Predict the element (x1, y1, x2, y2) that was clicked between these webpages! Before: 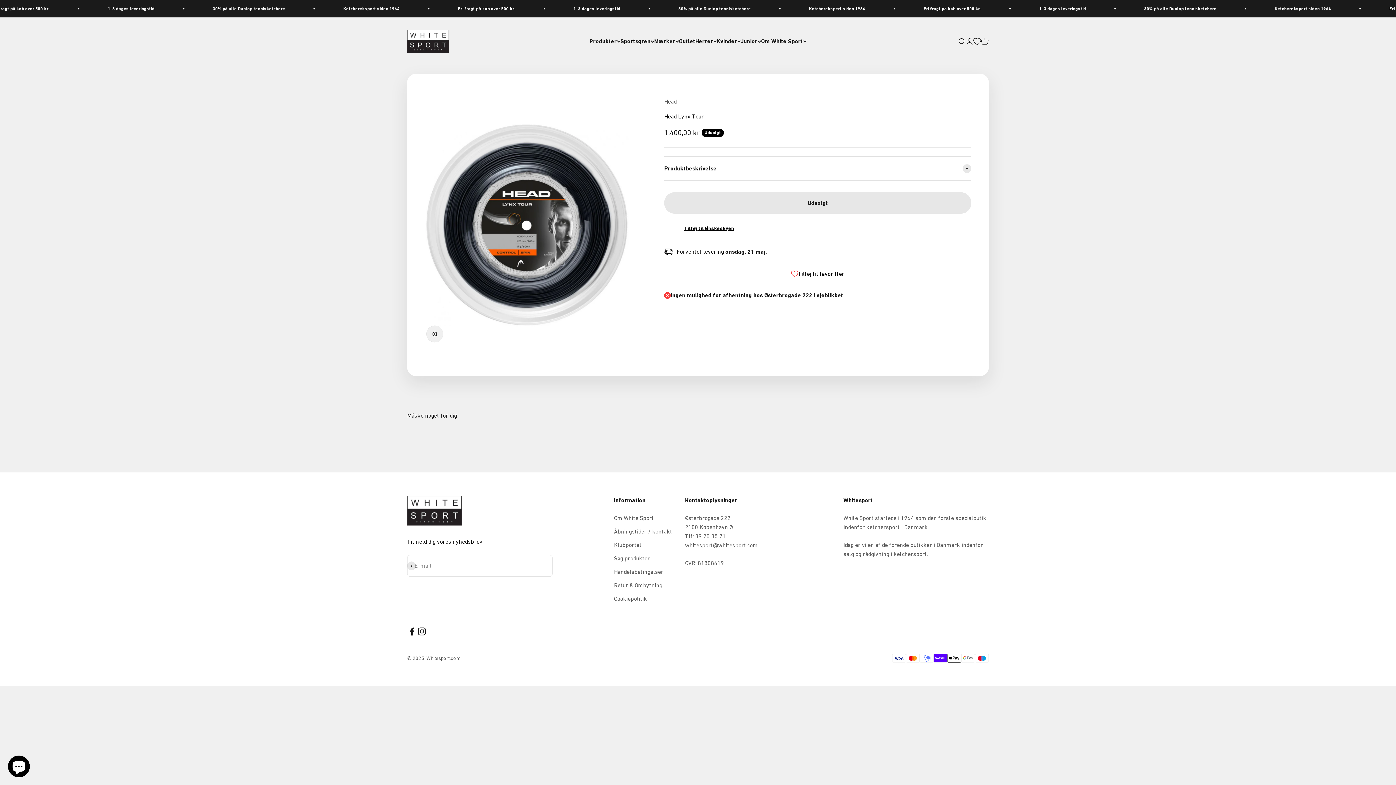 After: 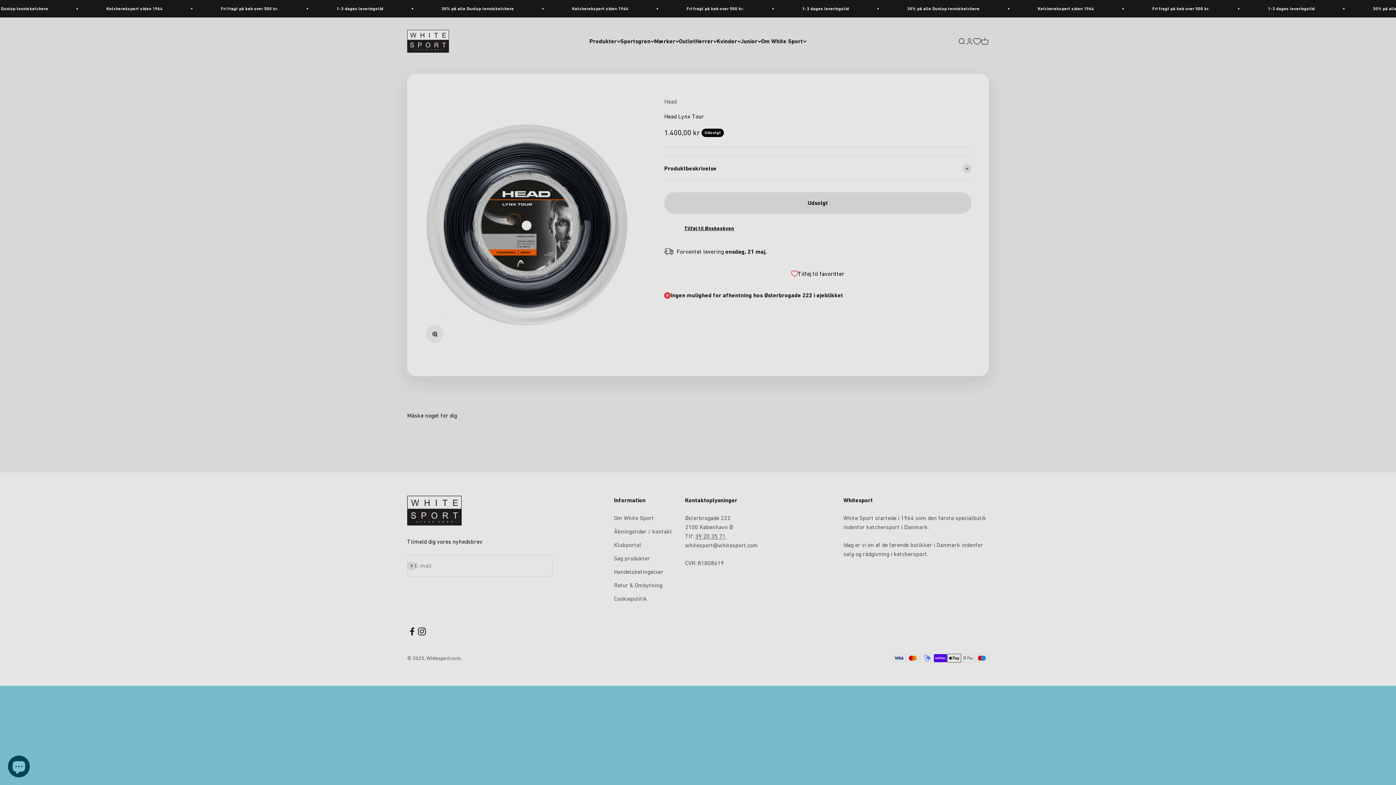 Action: bbox: (664, 221, 741, 235) label: Tilføj til Ønskeskyen